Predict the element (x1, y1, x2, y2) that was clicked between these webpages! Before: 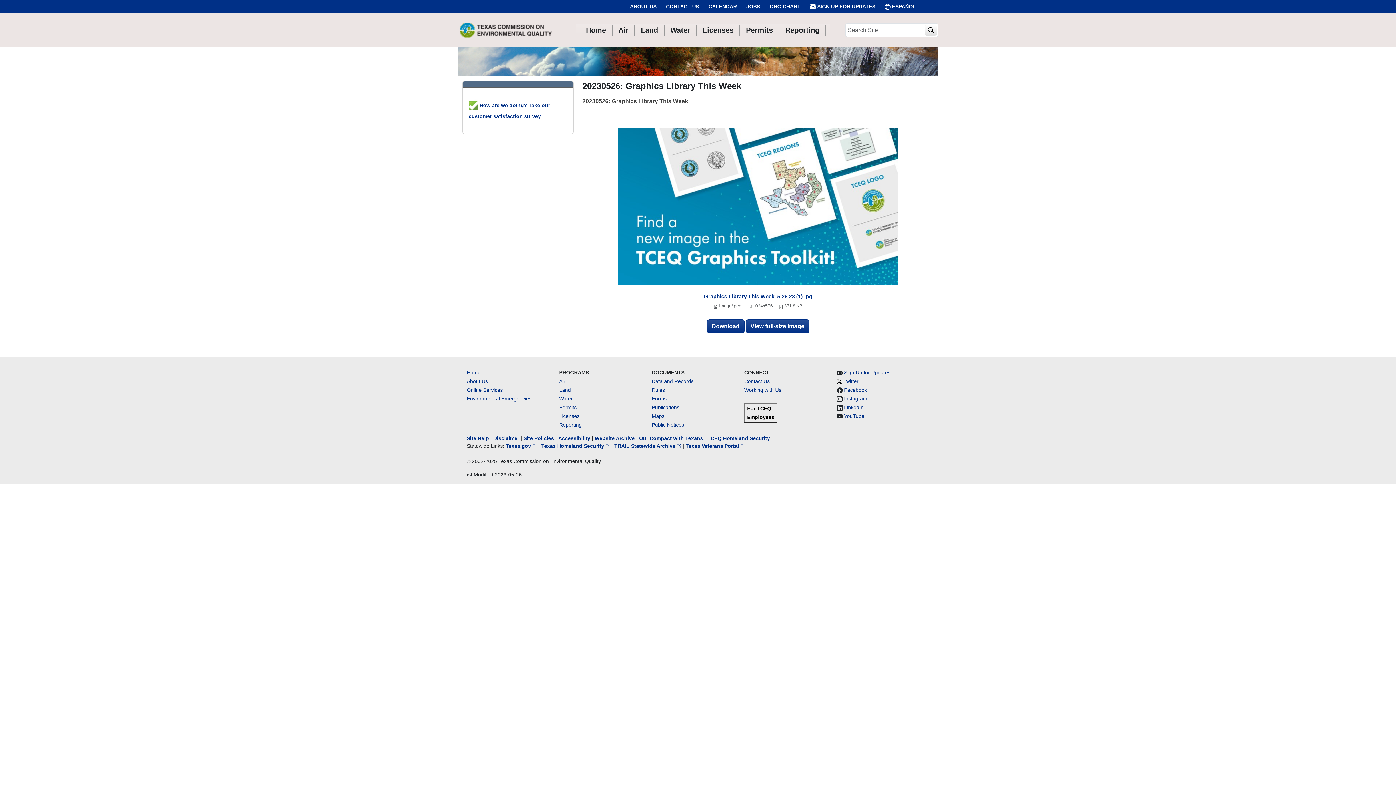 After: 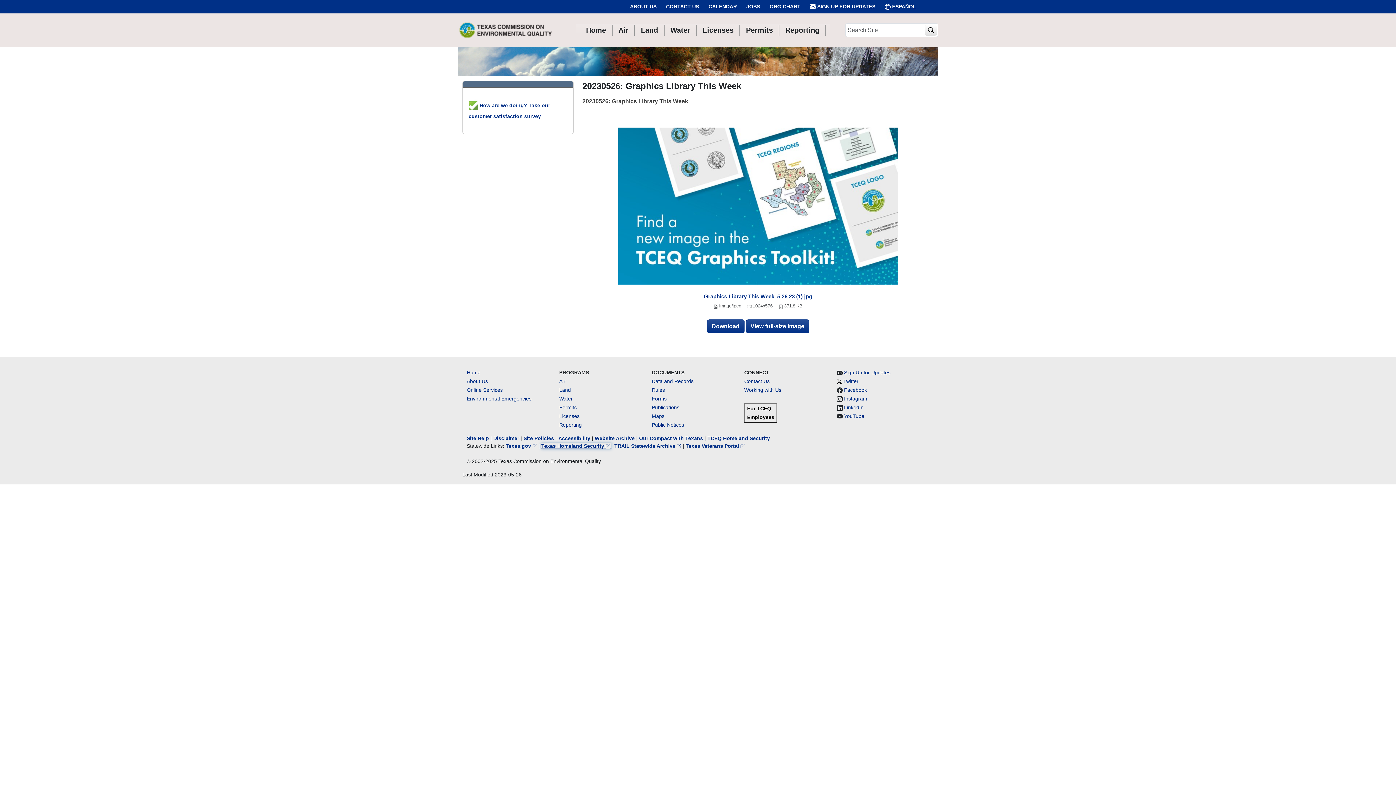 Action: label: Texas Homeland Security   bbox: (541, 443, 611, 449)